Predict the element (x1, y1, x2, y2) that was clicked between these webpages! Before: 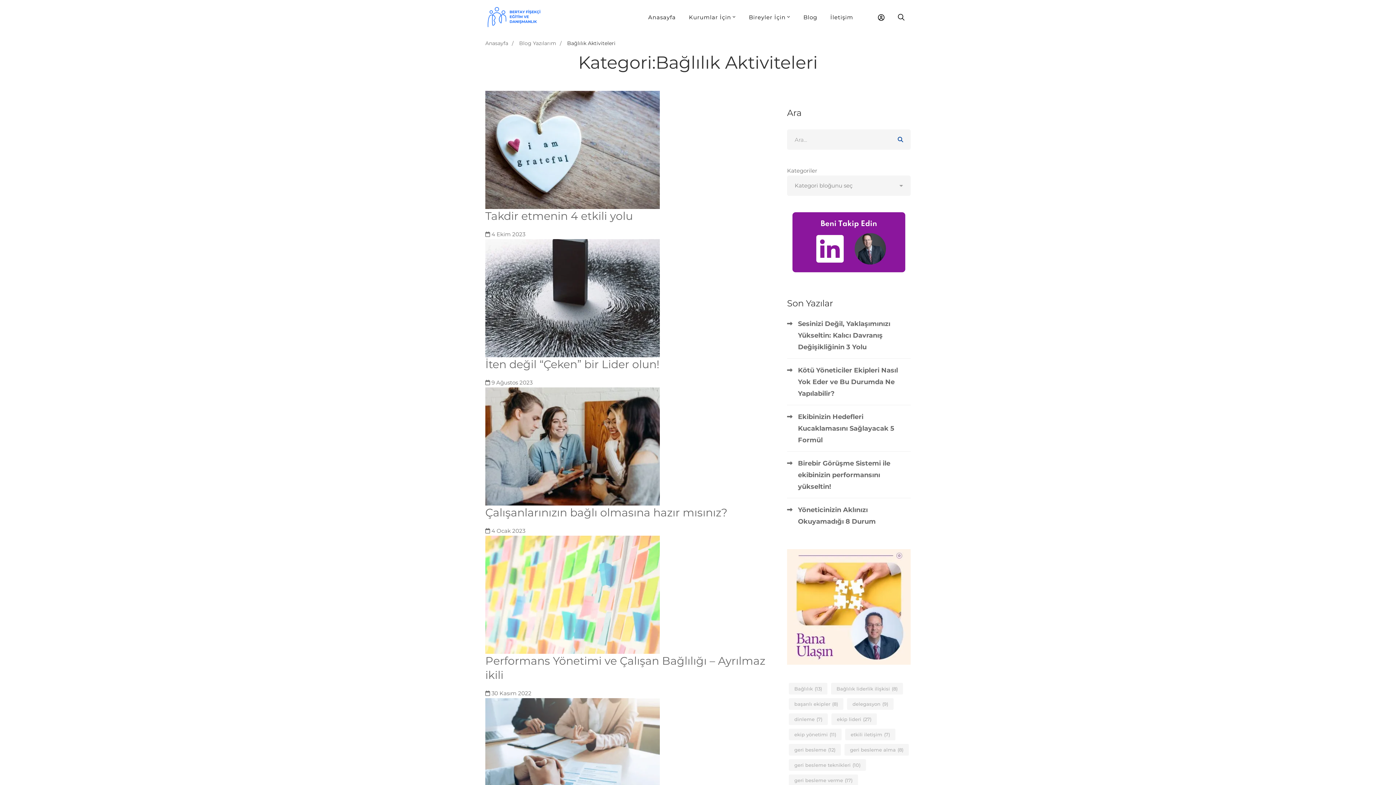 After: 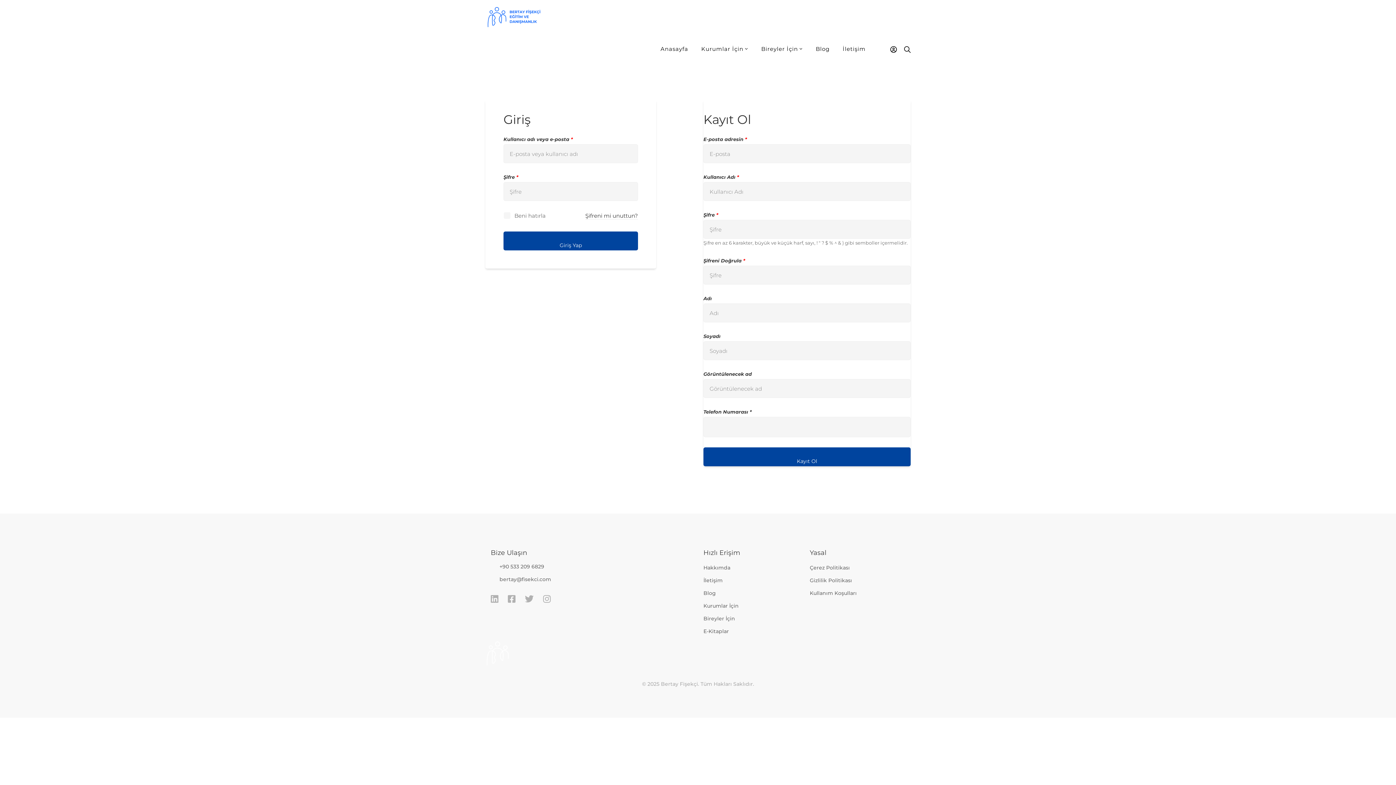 Action: bbox: (874, 11, 888, 22)